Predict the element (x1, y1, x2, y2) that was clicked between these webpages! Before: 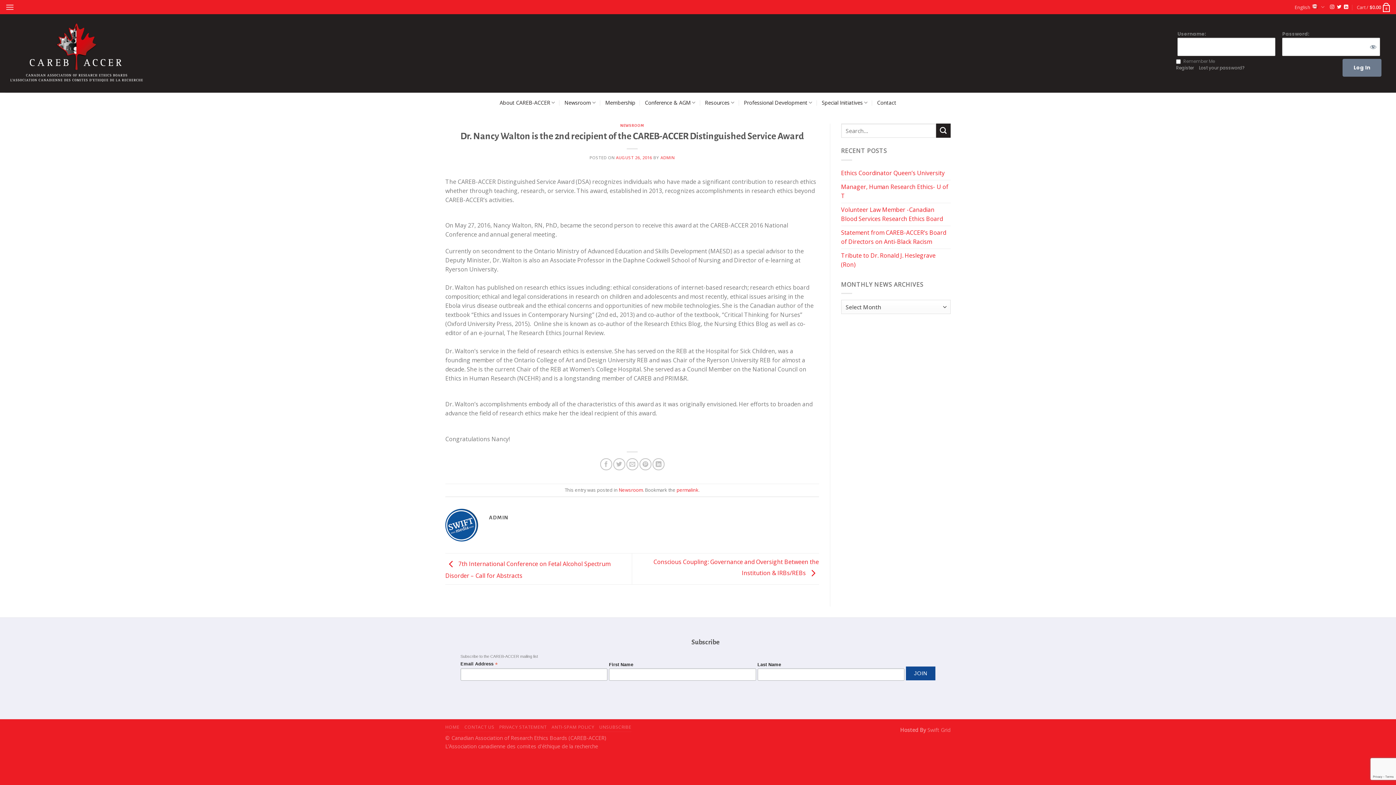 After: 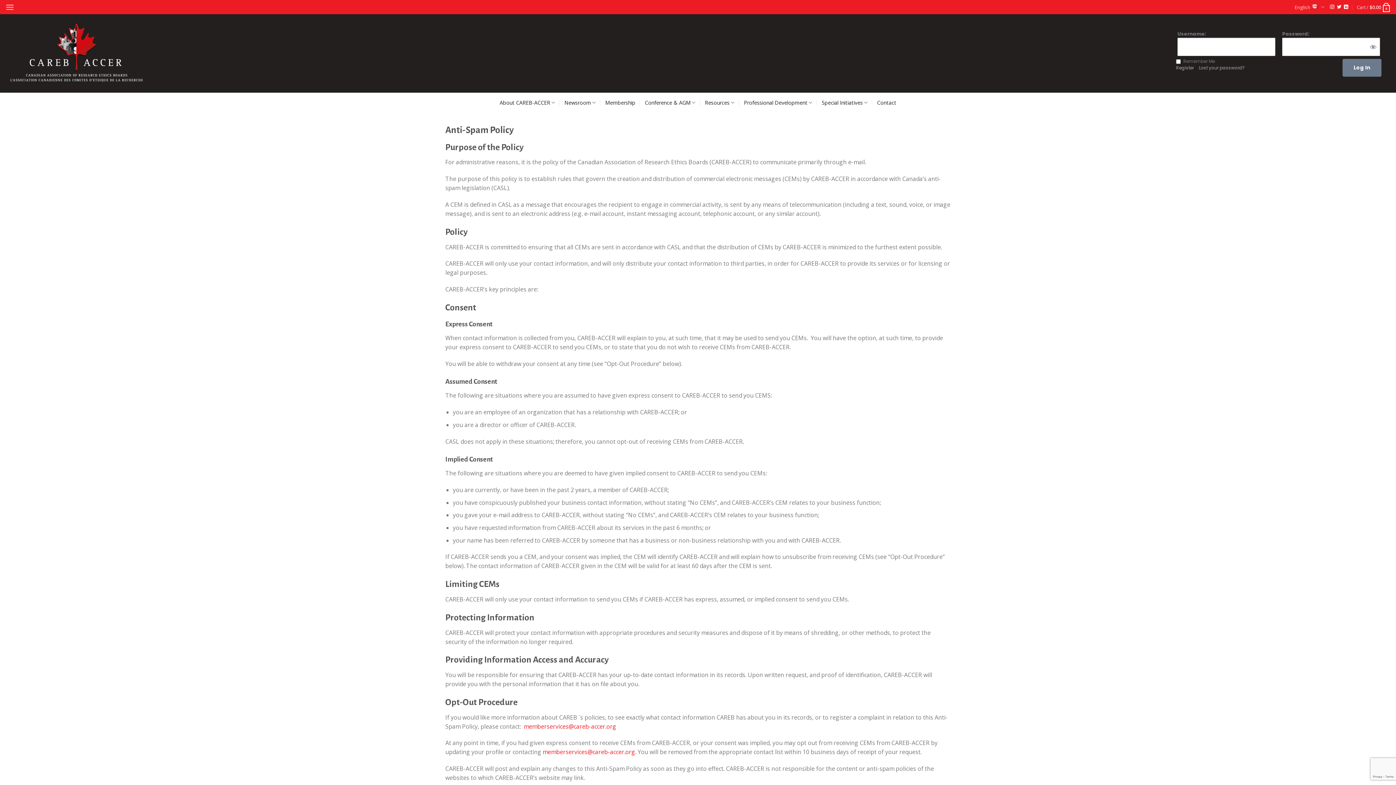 Action: label: ANTI-SPAM POLICY bbox: (551, 724, 594, 730)